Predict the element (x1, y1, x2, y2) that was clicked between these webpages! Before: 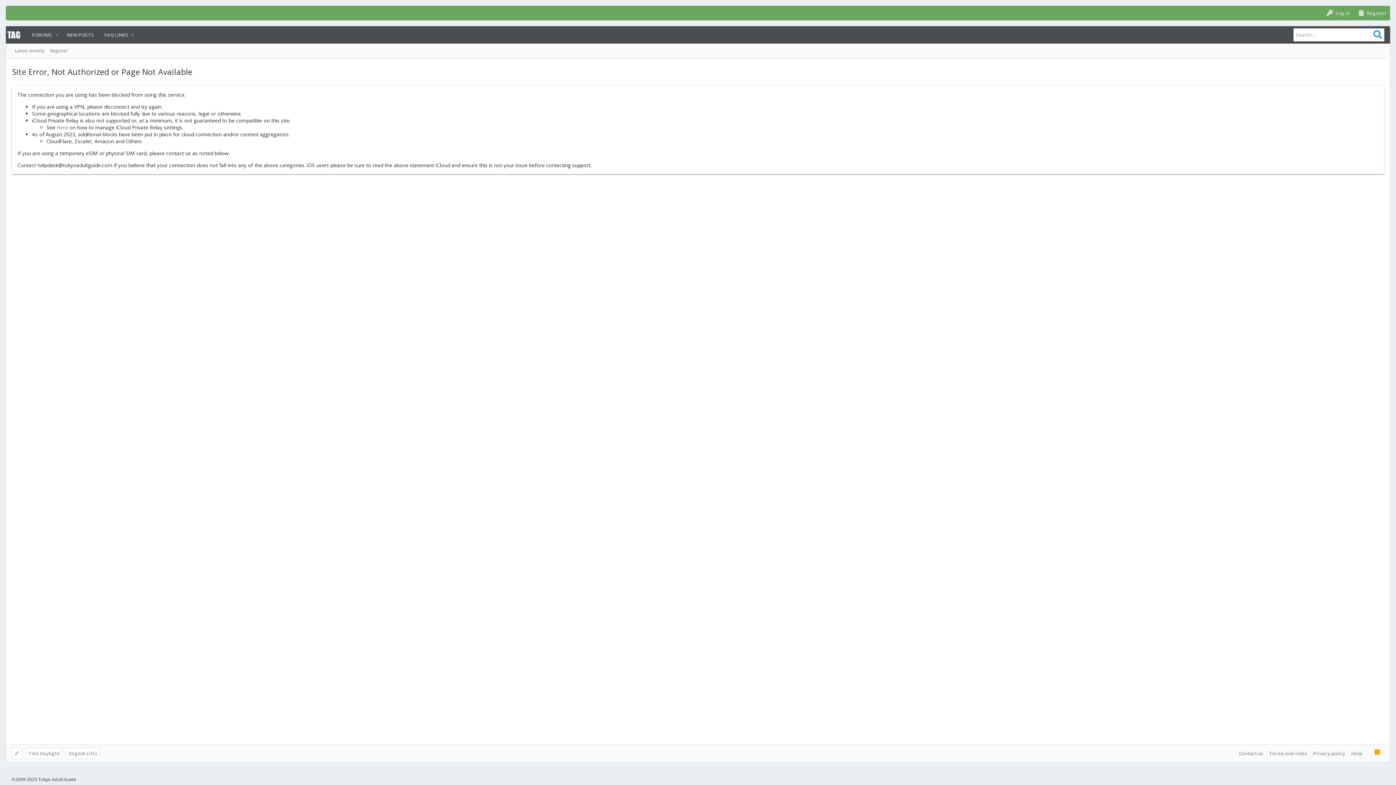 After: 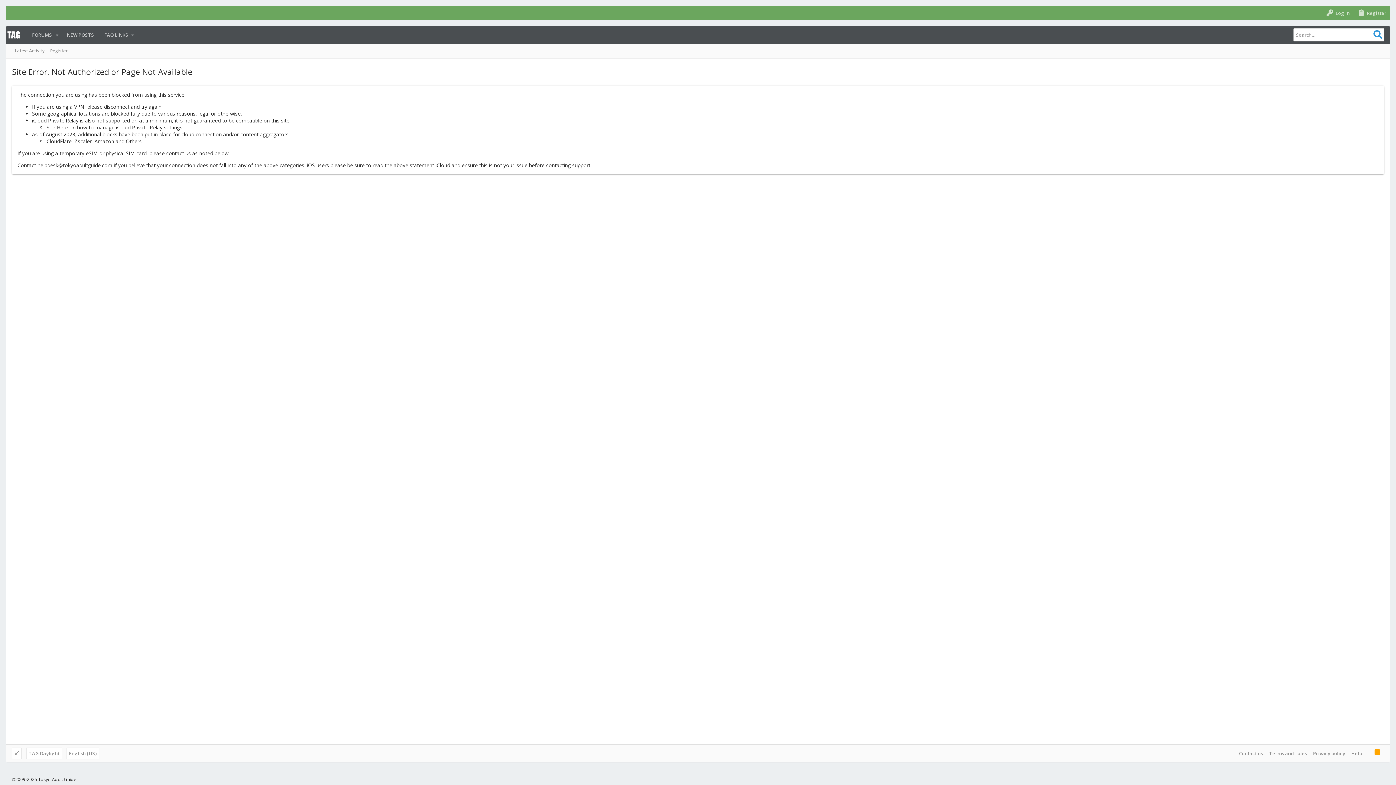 Action: label: Instagram bbox: (1365, 776, 1373, 783)